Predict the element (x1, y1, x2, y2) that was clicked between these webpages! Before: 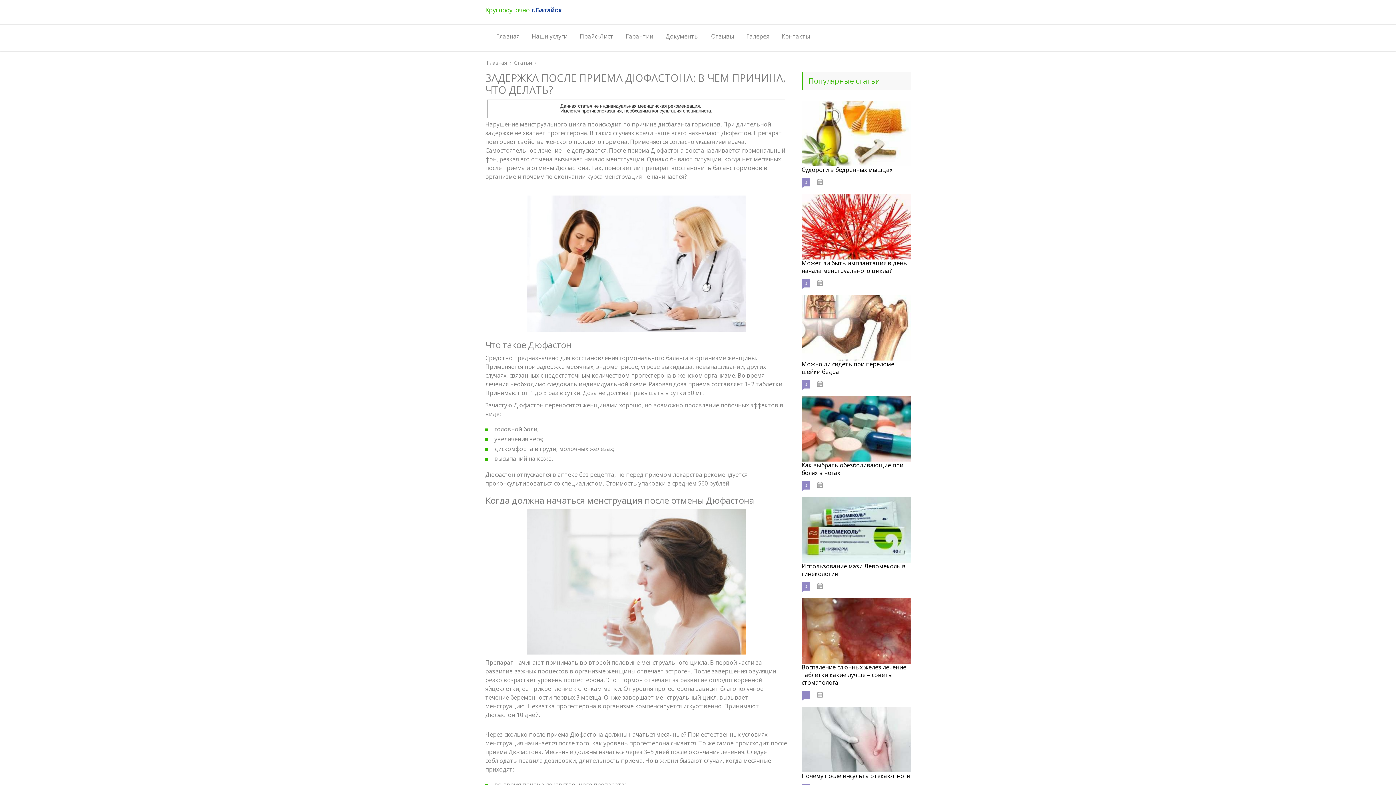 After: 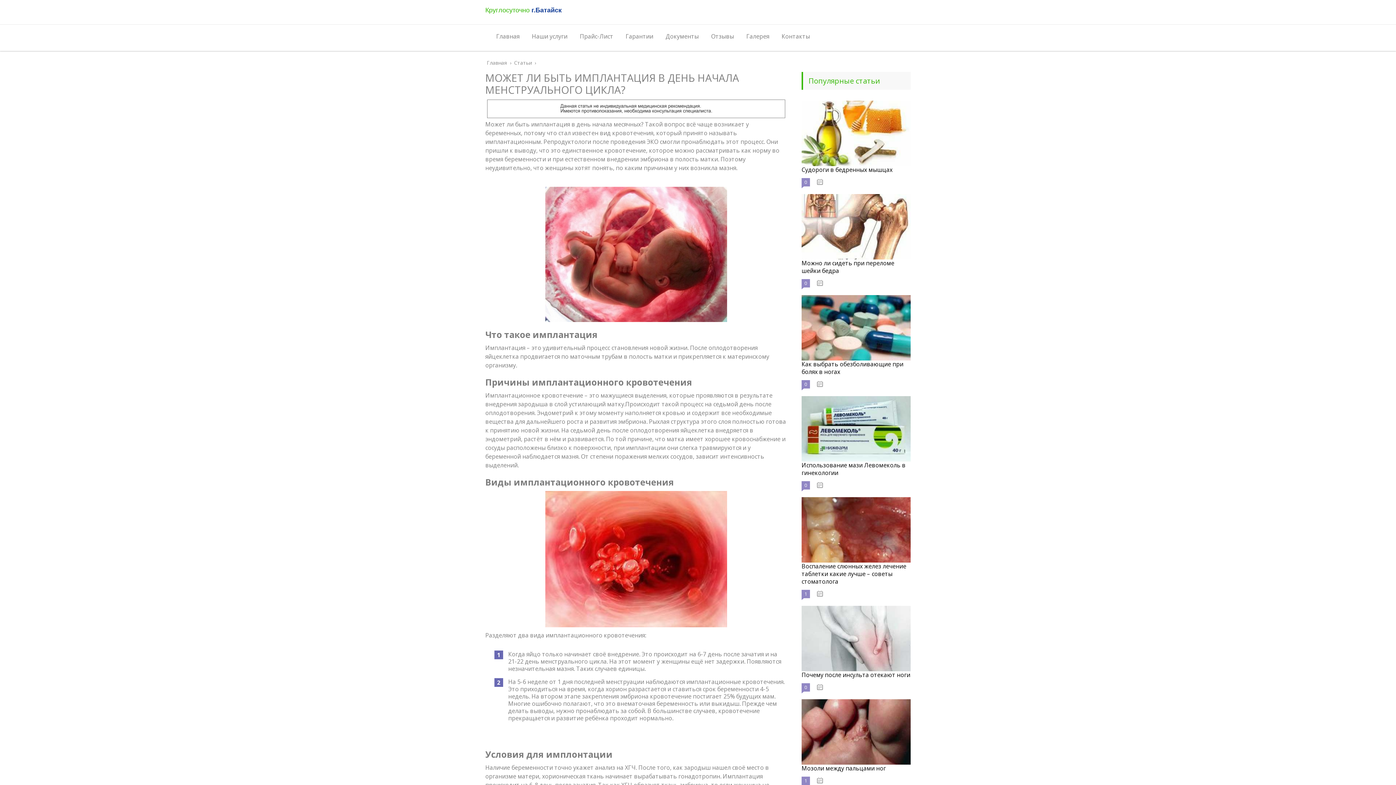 Action: label: Может ли быть имплантация в день начала менструального цикла? bbox: (801, 259, 907, 274)